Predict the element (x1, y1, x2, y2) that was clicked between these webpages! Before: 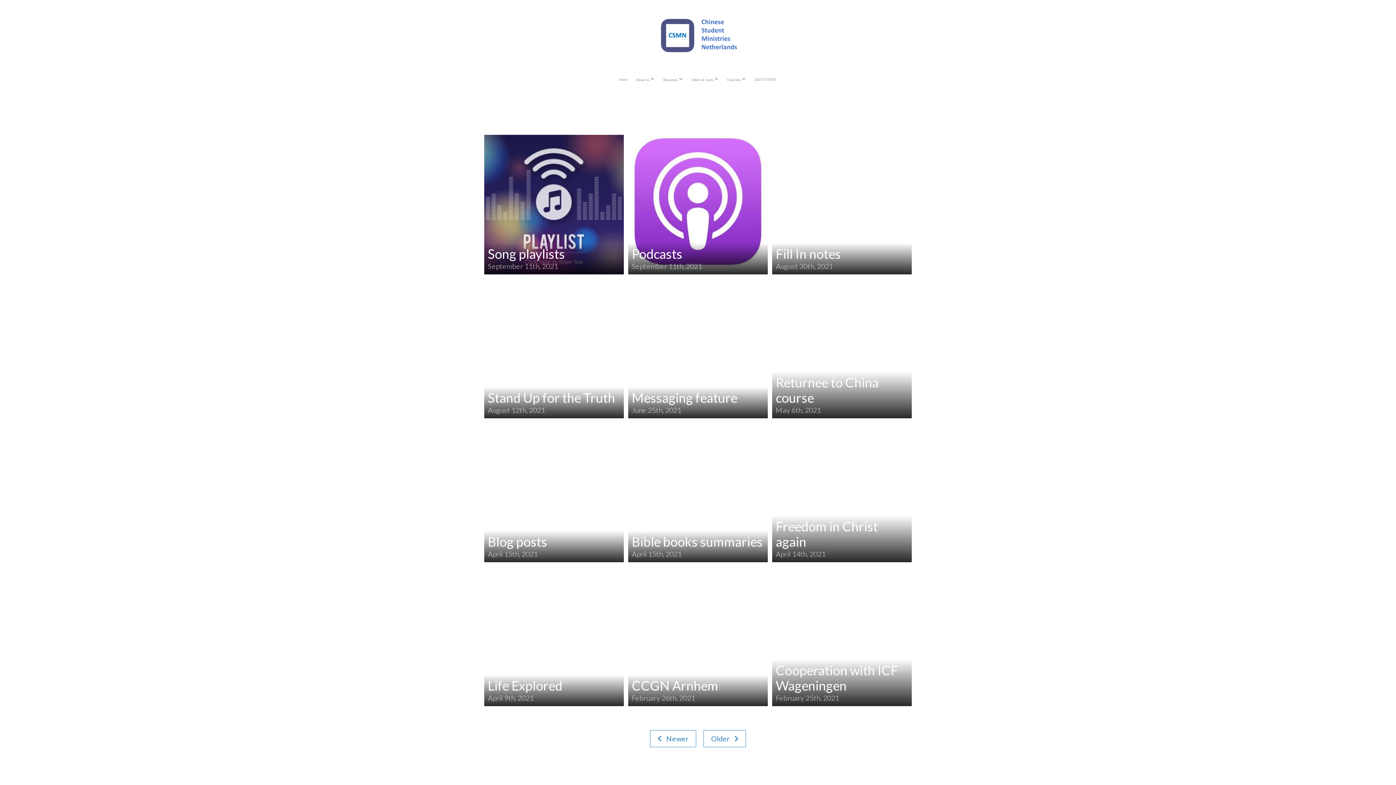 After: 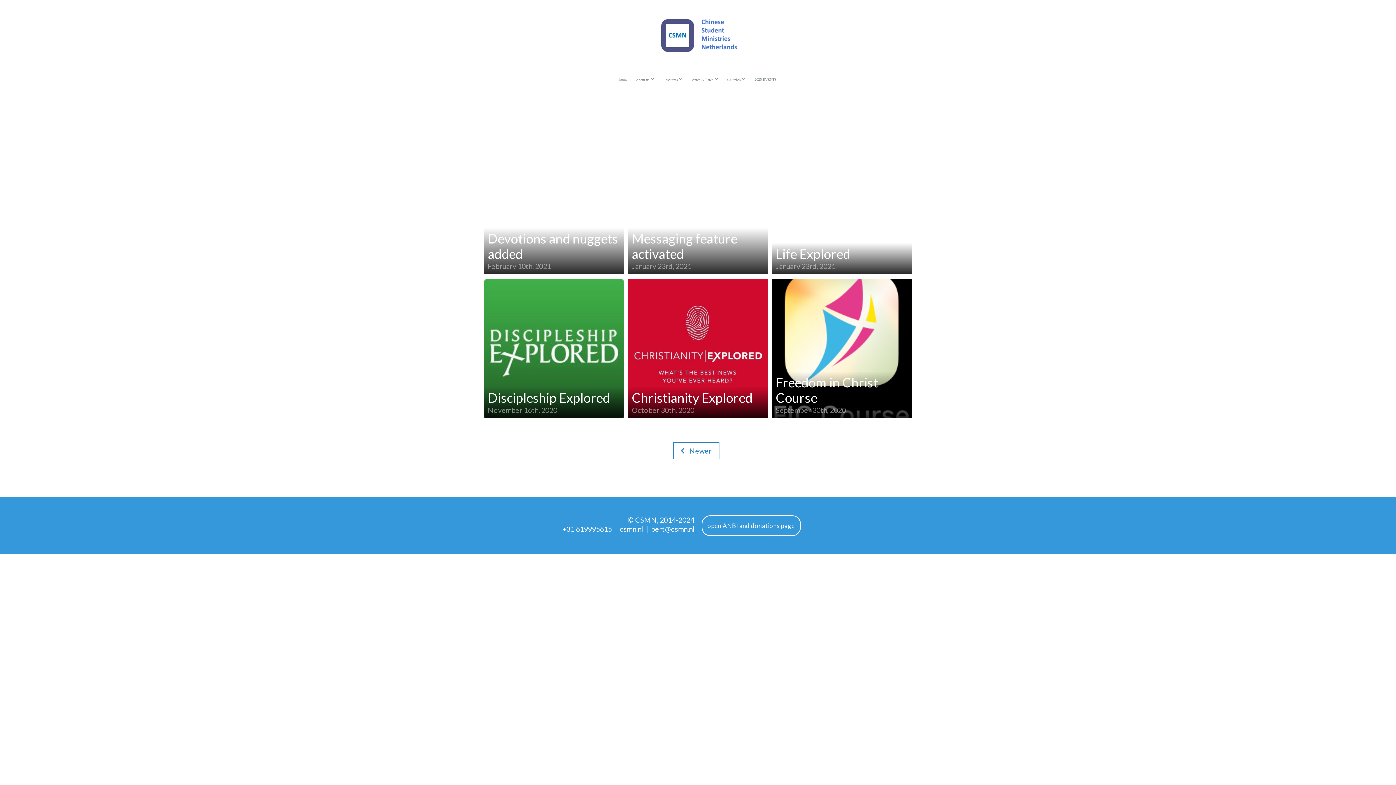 Action: label: Older    bbox: (703, 730, 746, 747)